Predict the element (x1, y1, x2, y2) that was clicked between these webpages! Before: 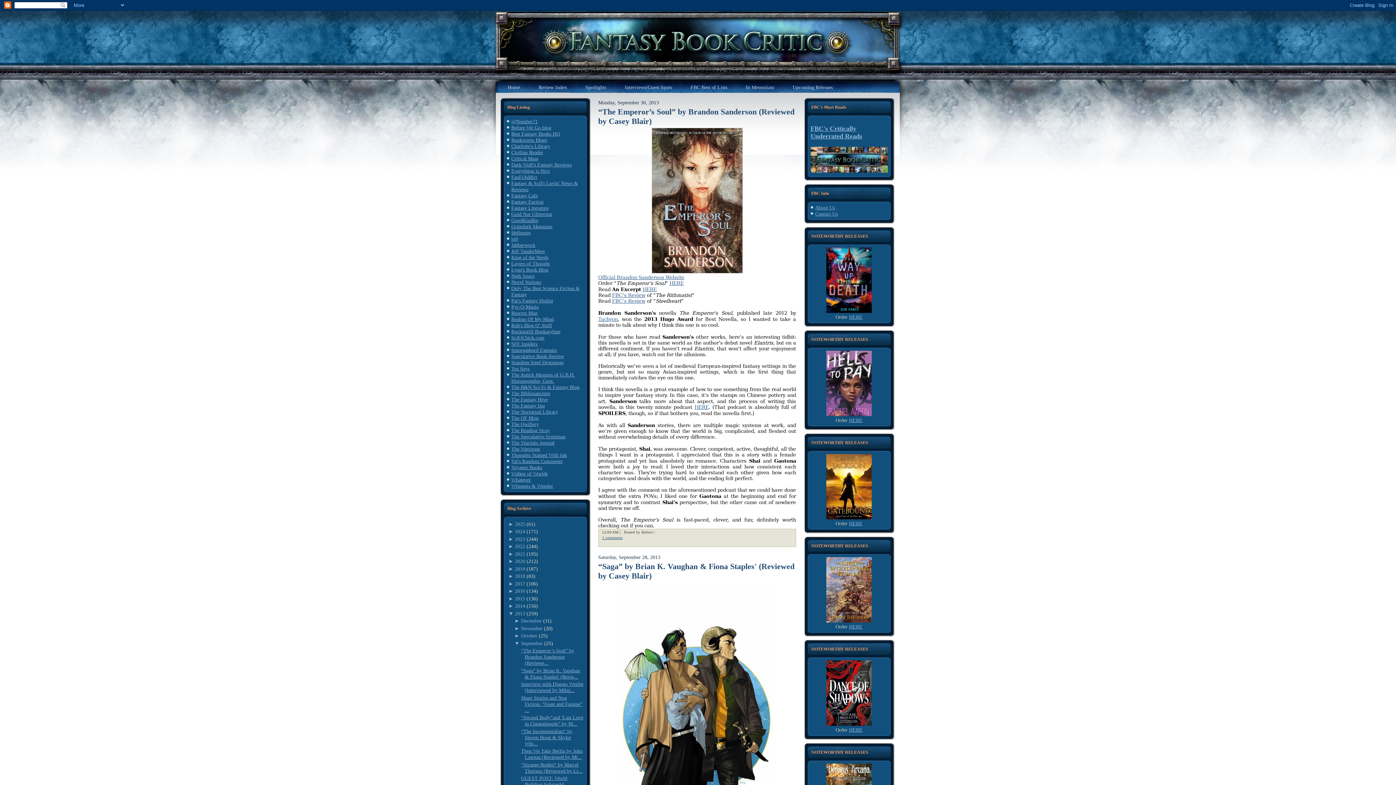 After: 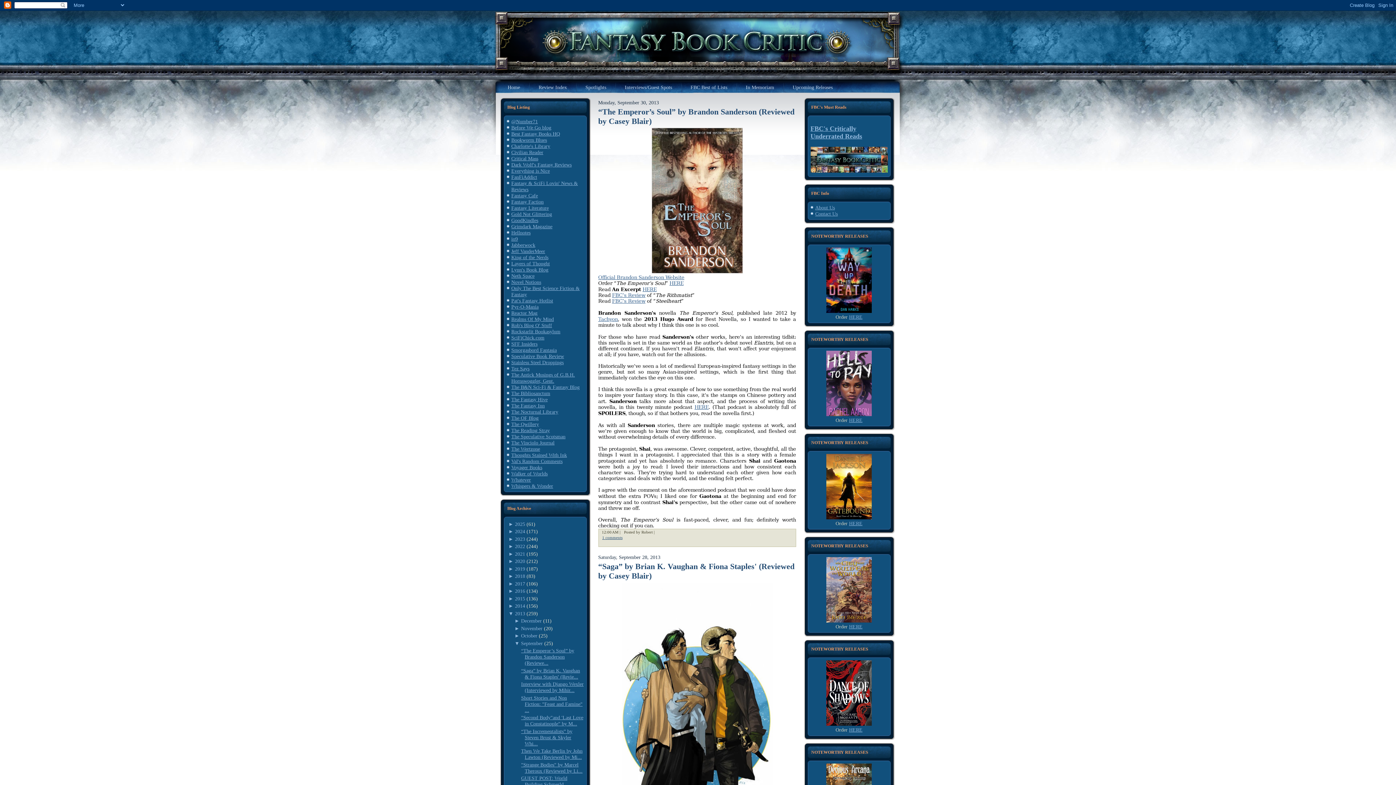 Action: label: ►  bbox: (508, 558, 515, 564)